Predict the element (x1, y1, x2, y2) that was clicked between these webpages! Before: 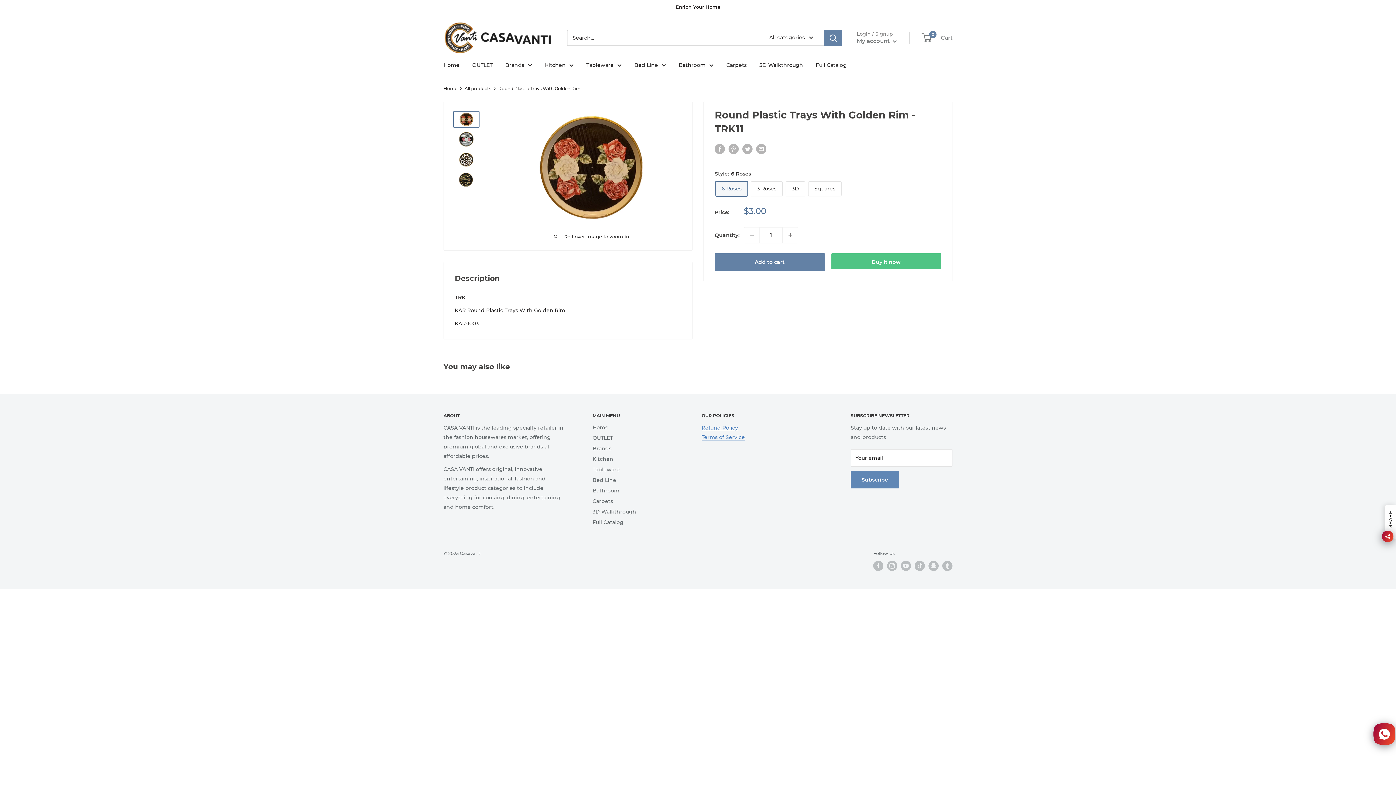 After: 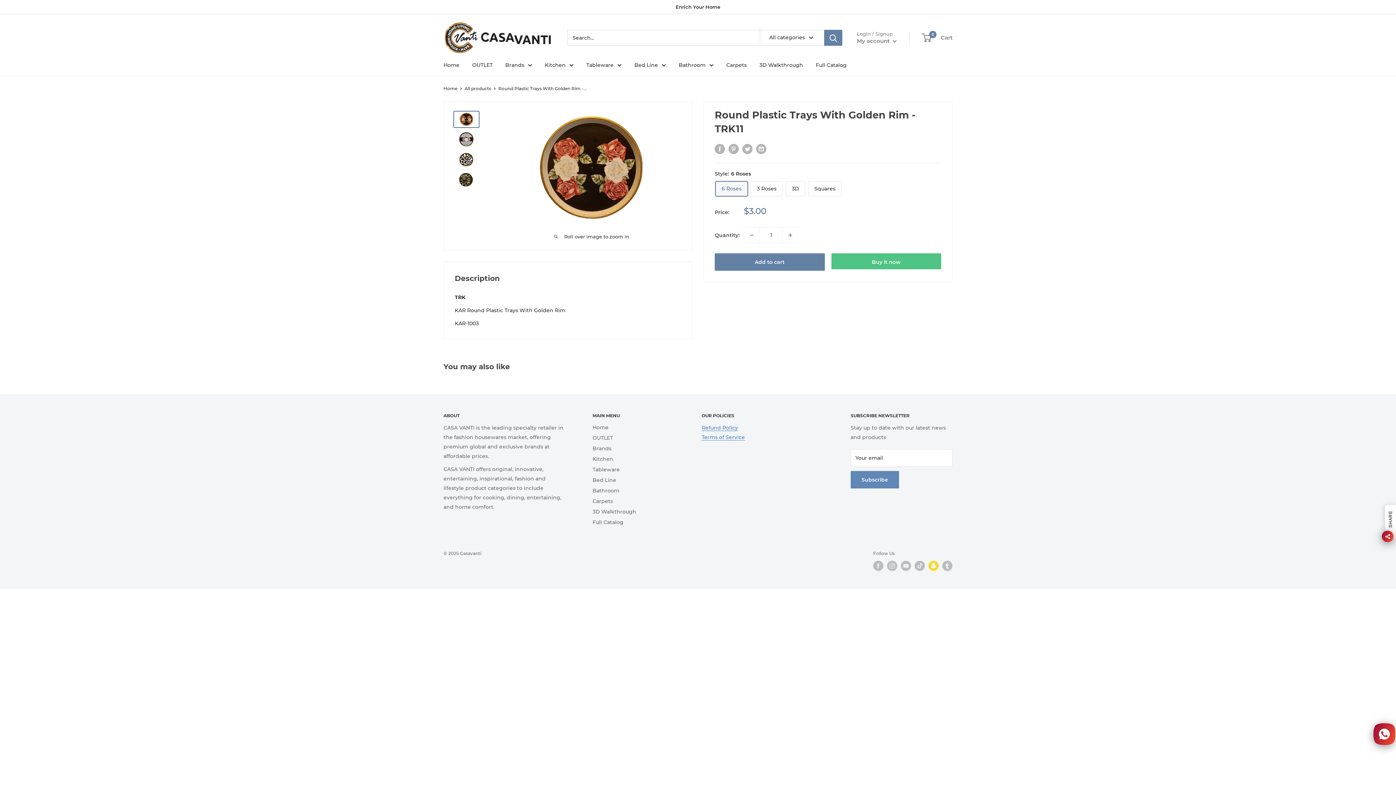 Action: label: Follow us on Snapchat bbox: (928, 561, 938, 571)